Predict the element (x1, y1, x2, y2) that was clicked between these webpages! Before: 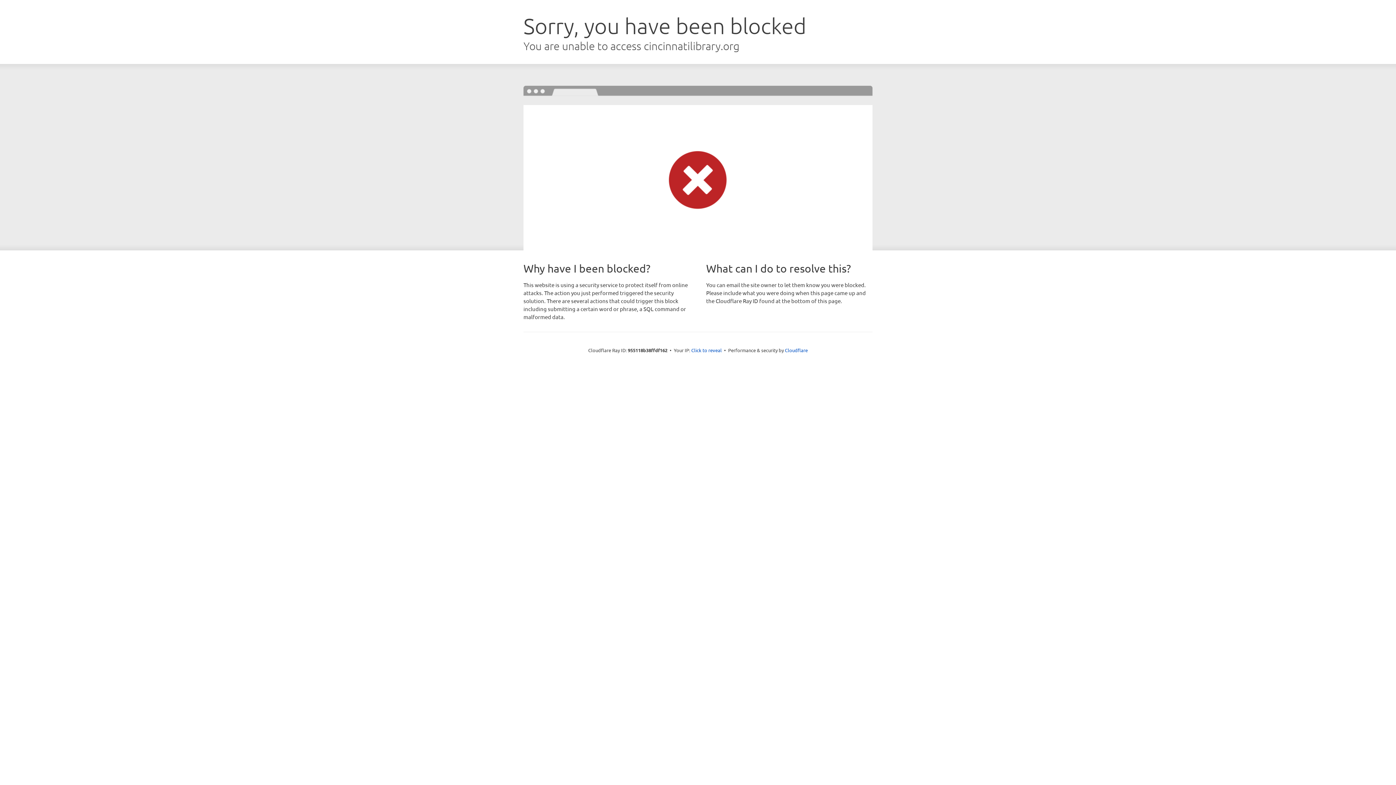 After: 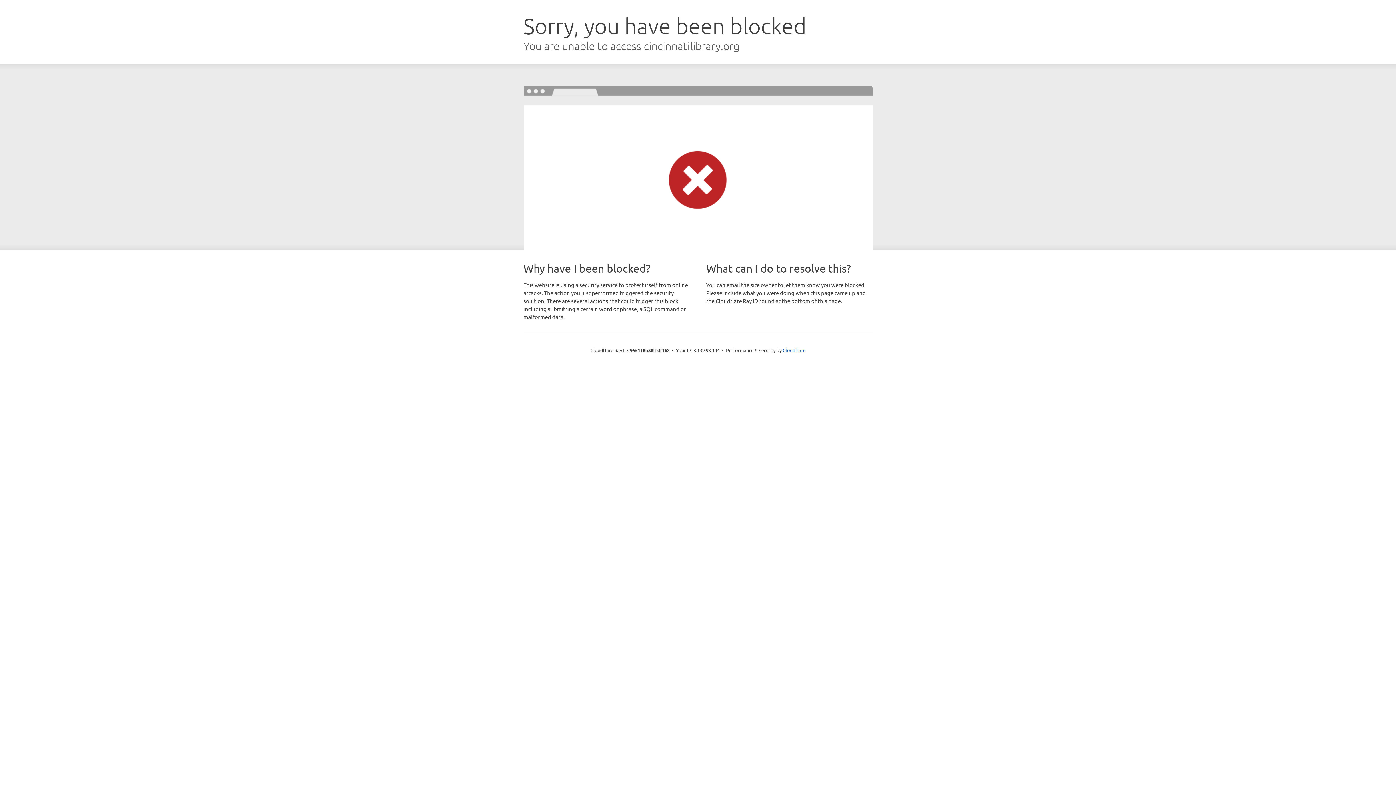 Action: label: Click to reveal bbox: (691, 346, 722, 353)